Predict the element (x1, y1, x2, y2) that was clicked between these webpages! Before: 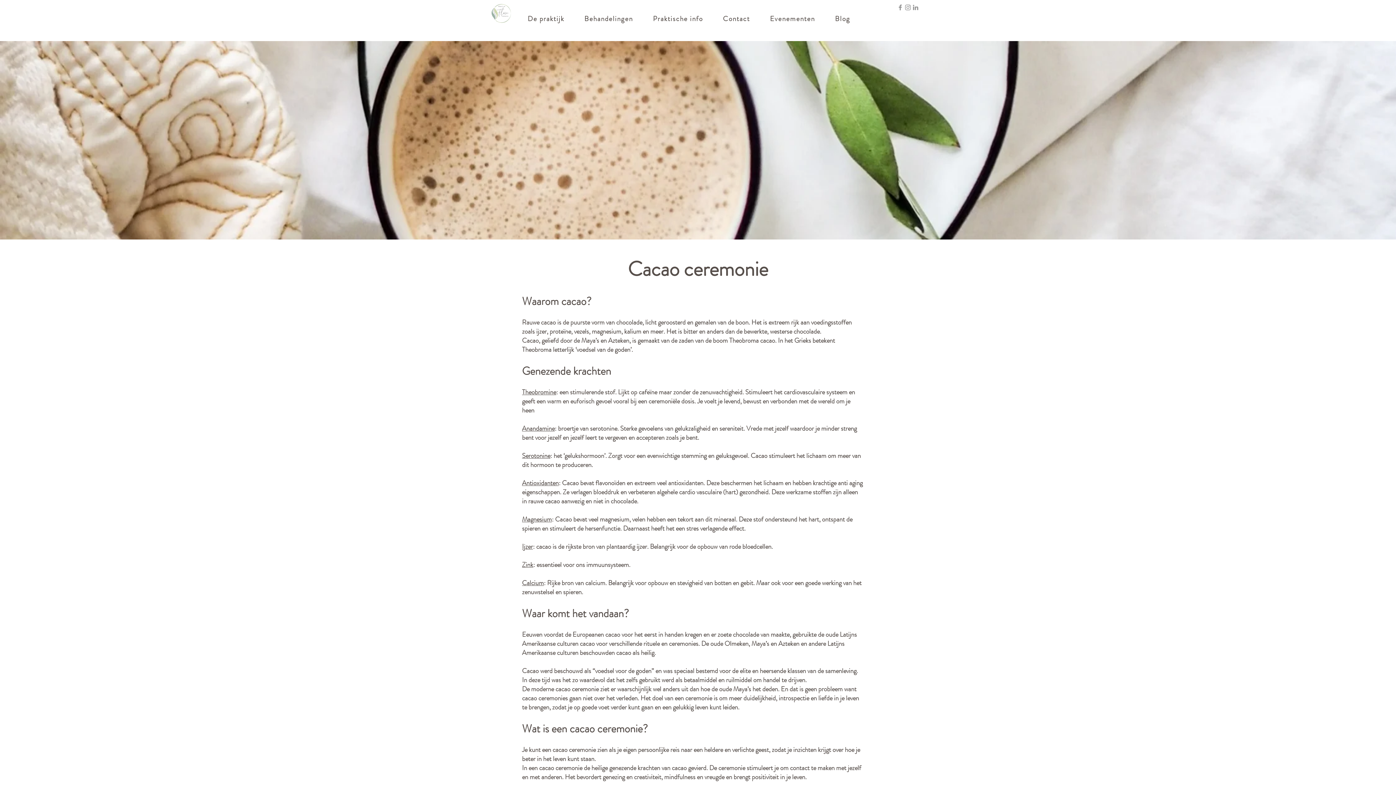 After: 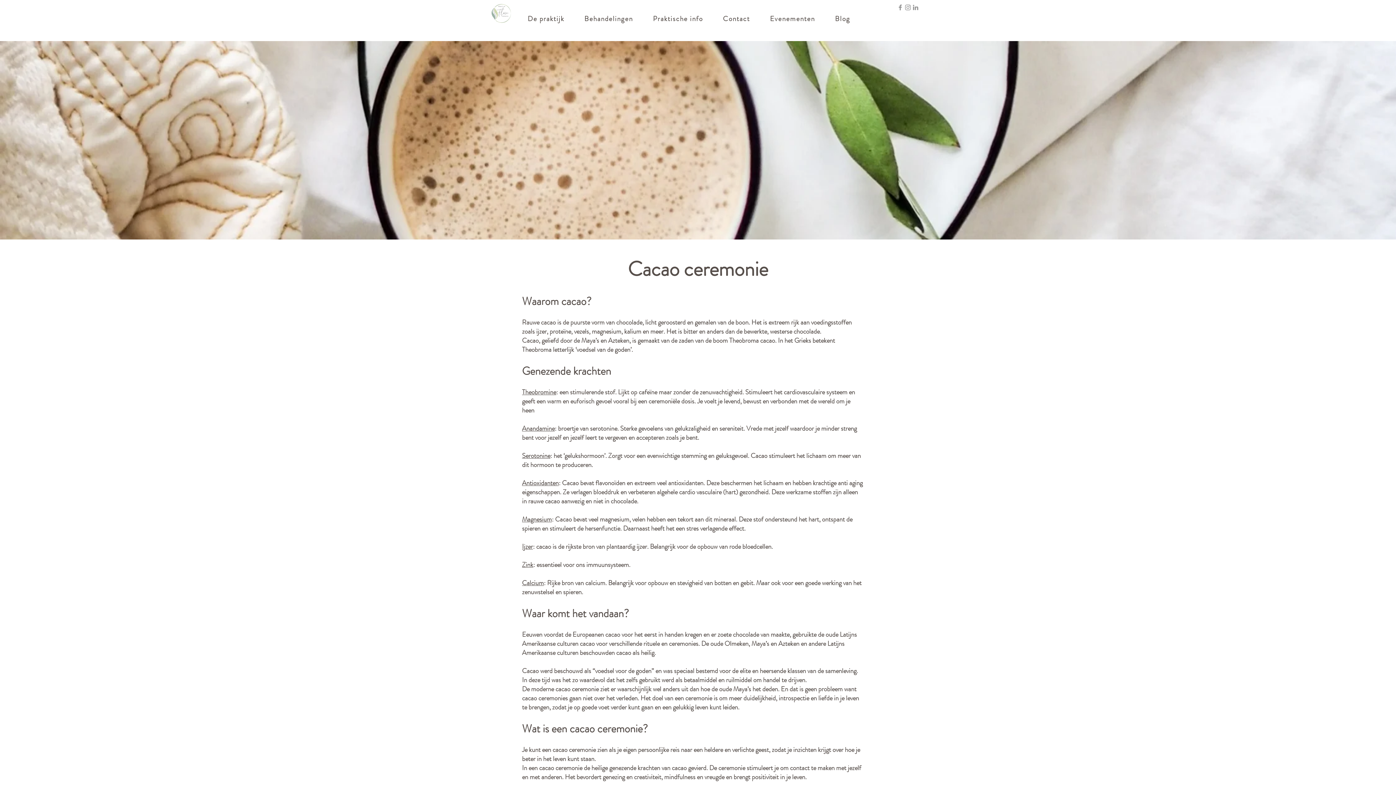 Action: label: Gray LinkedIn Icon bbox: (912, 3, 919, 11)